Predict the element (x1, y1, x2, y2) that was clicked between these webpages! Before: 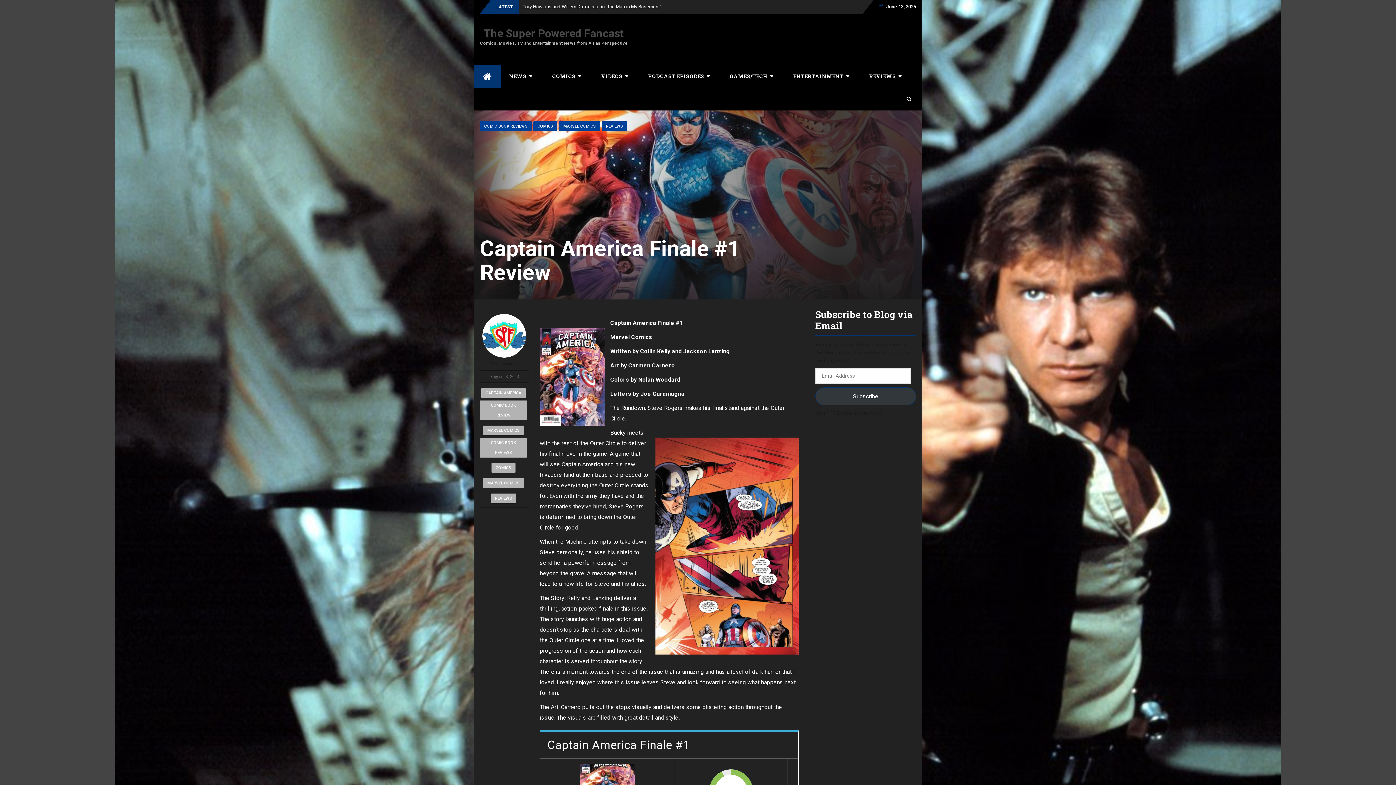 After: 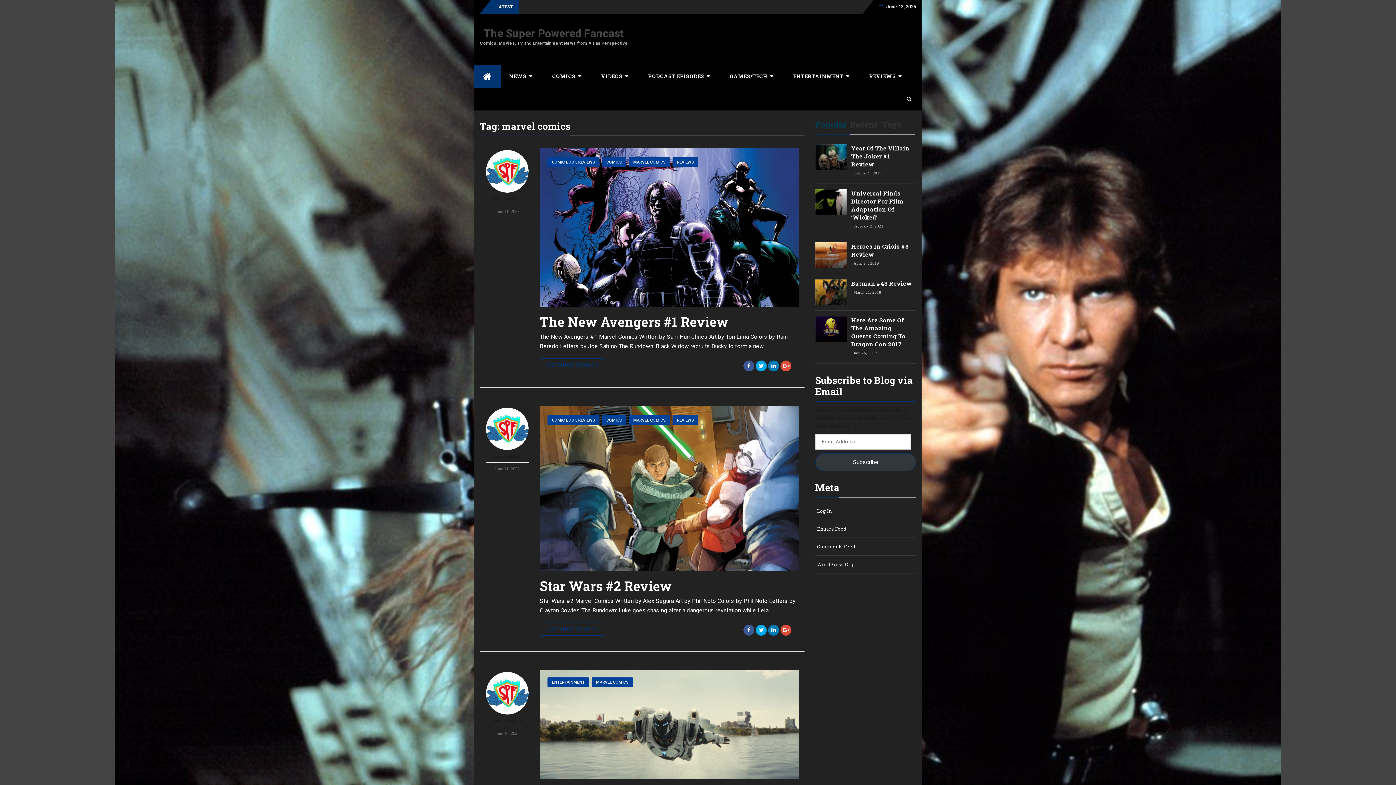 Action: label: MARVEL COMICS bbox: (482, 425, 524, 435)